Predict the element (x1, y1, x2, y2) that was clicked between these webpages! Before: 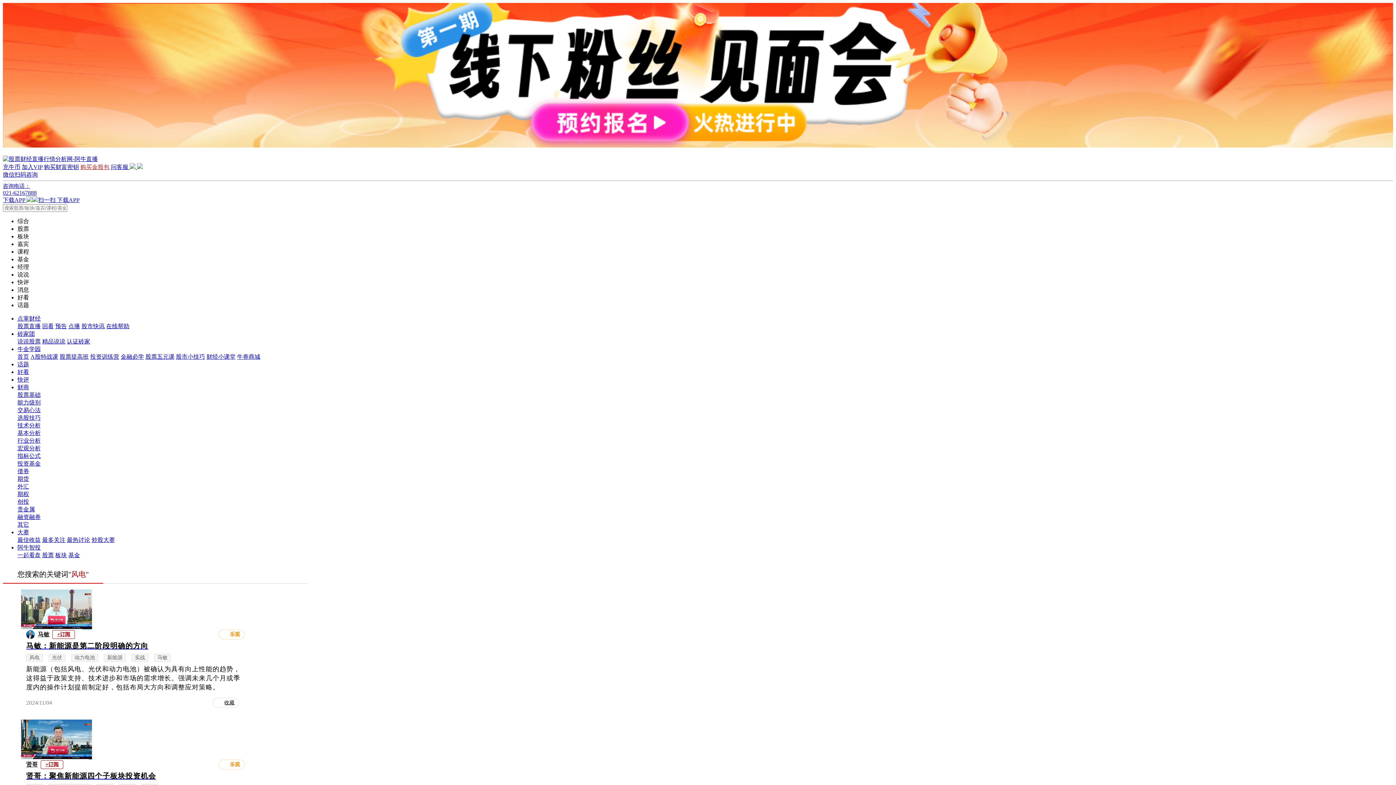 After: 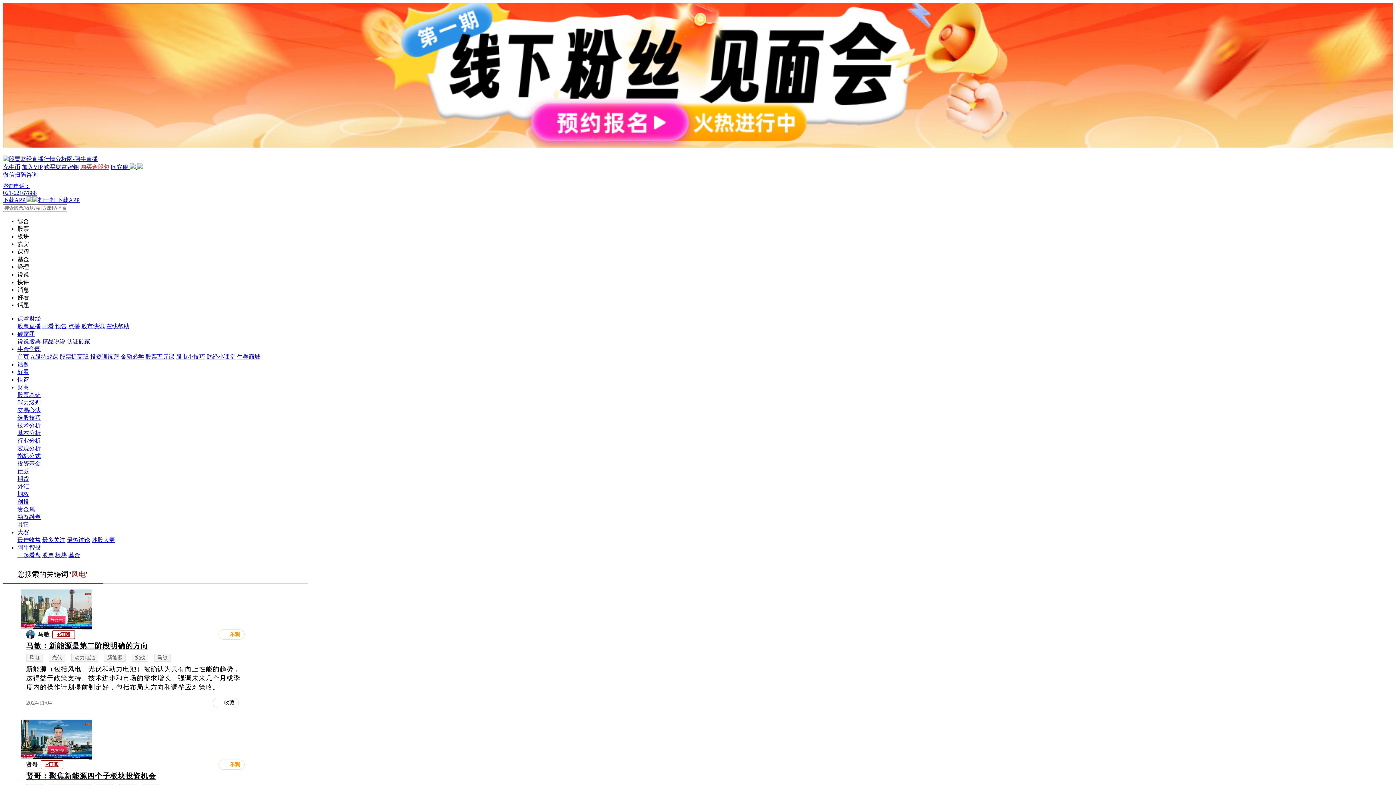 Action: label: 购买金股包 bbox: (80, 164, 109, 170)